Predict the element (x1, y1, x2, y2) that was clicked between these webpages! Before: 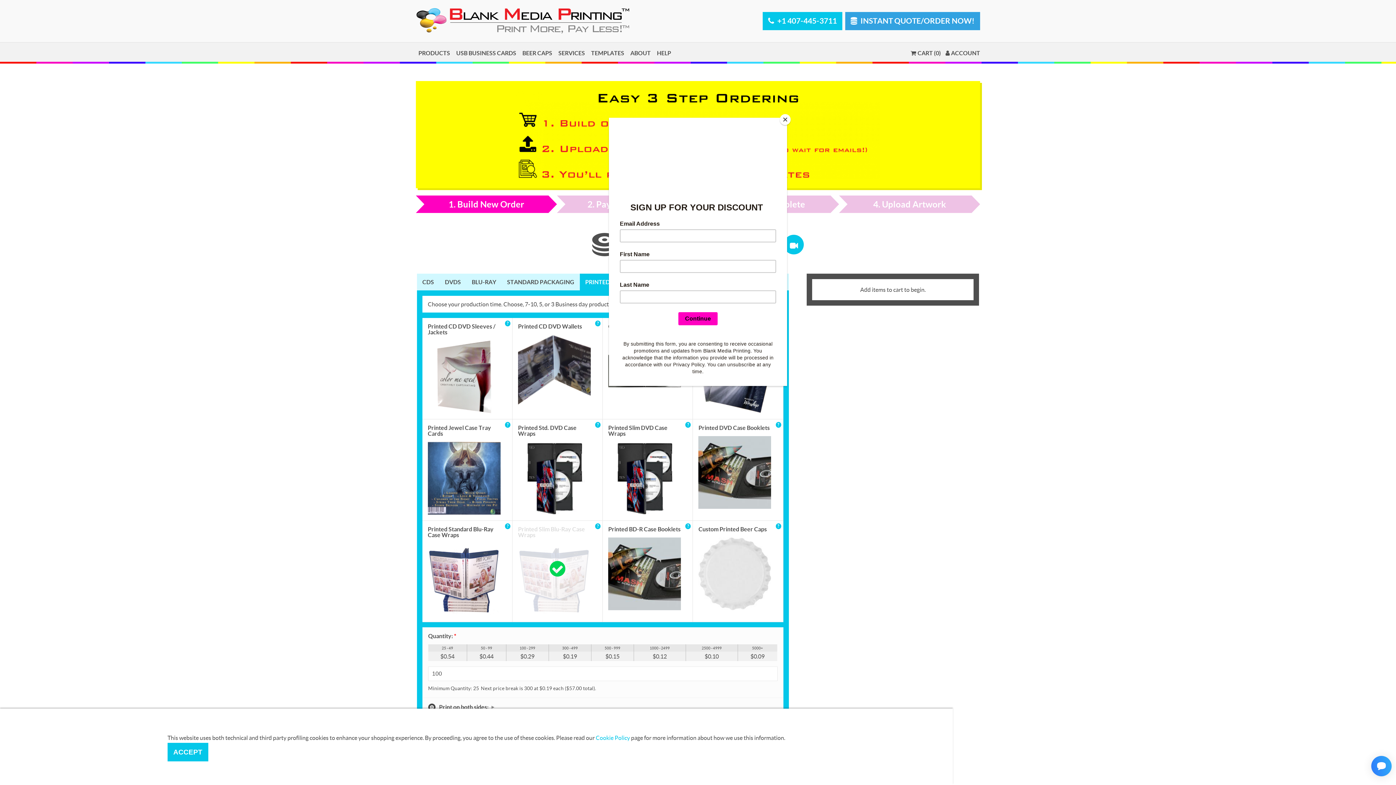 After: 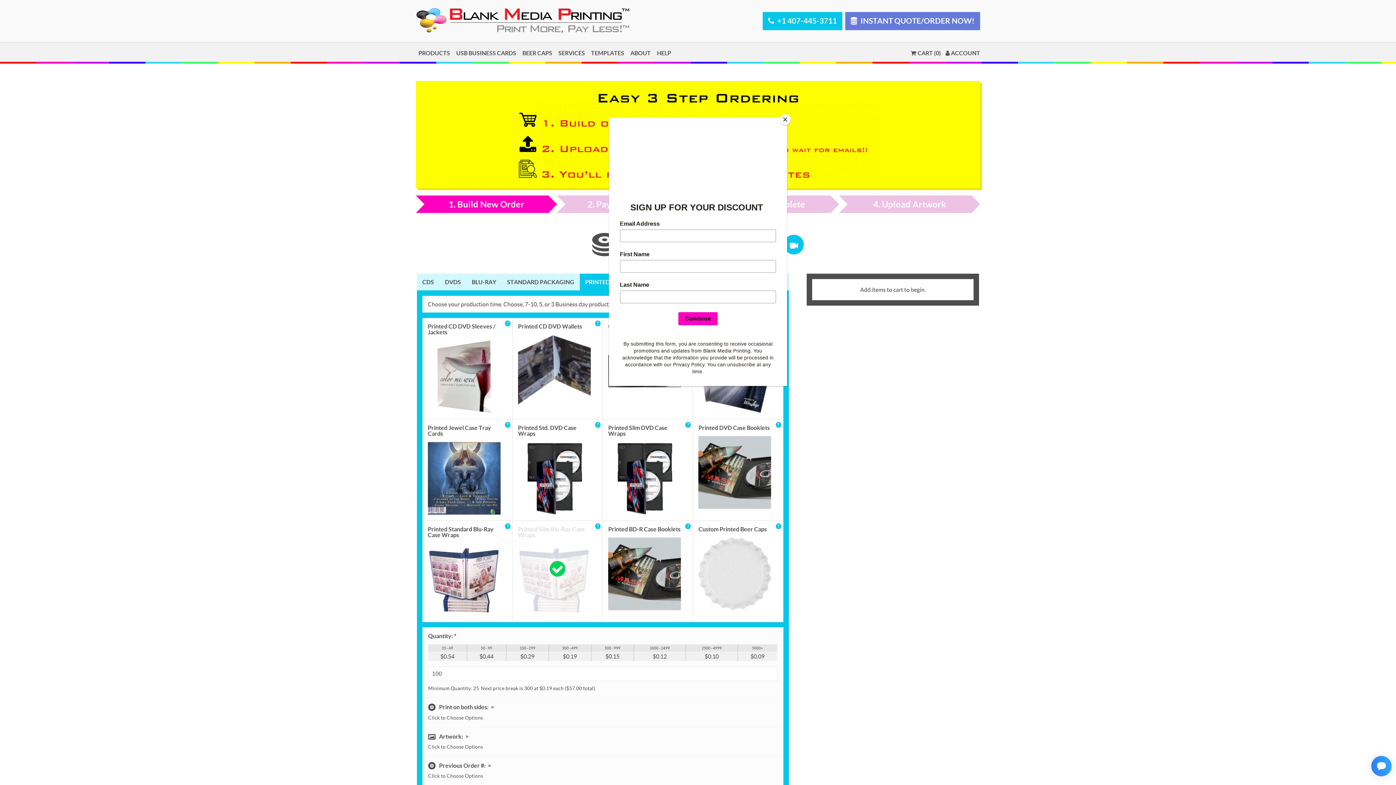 Action: bbox: (167, 743, 208, 761) label: ACCEPT